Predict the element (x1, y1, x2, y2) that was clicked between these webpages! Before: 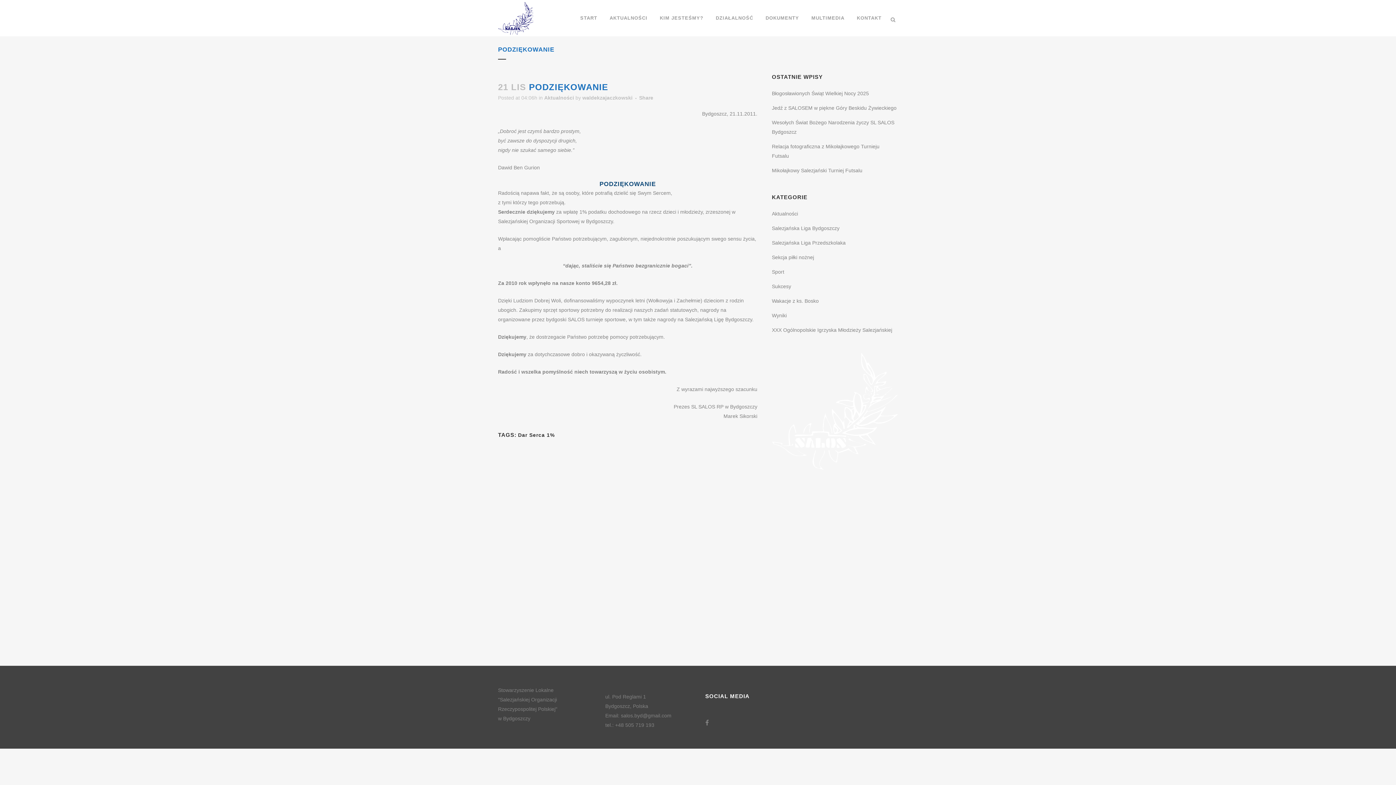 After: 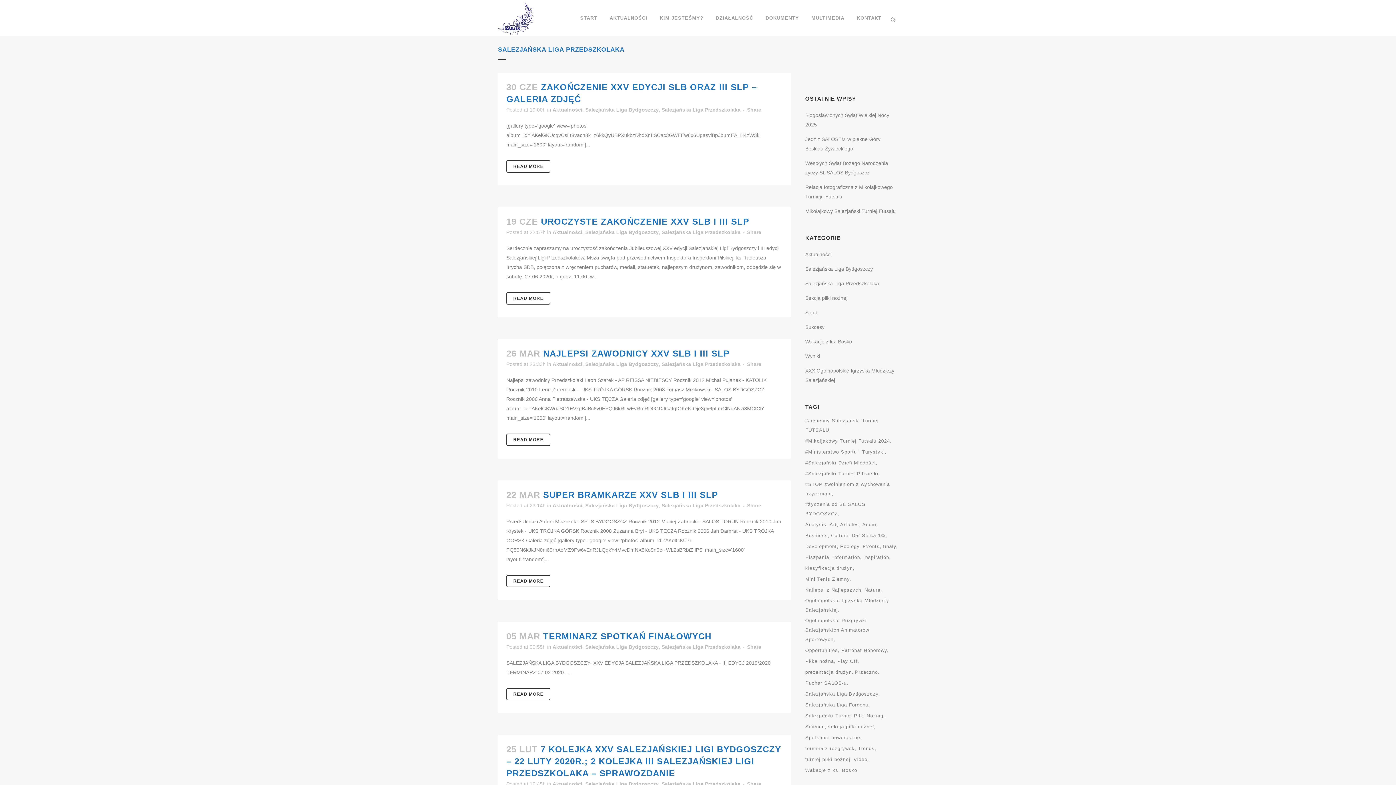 Action: label: Salezjańska Liga Przedszkolaka bbox: (772, 240, 845, 245)